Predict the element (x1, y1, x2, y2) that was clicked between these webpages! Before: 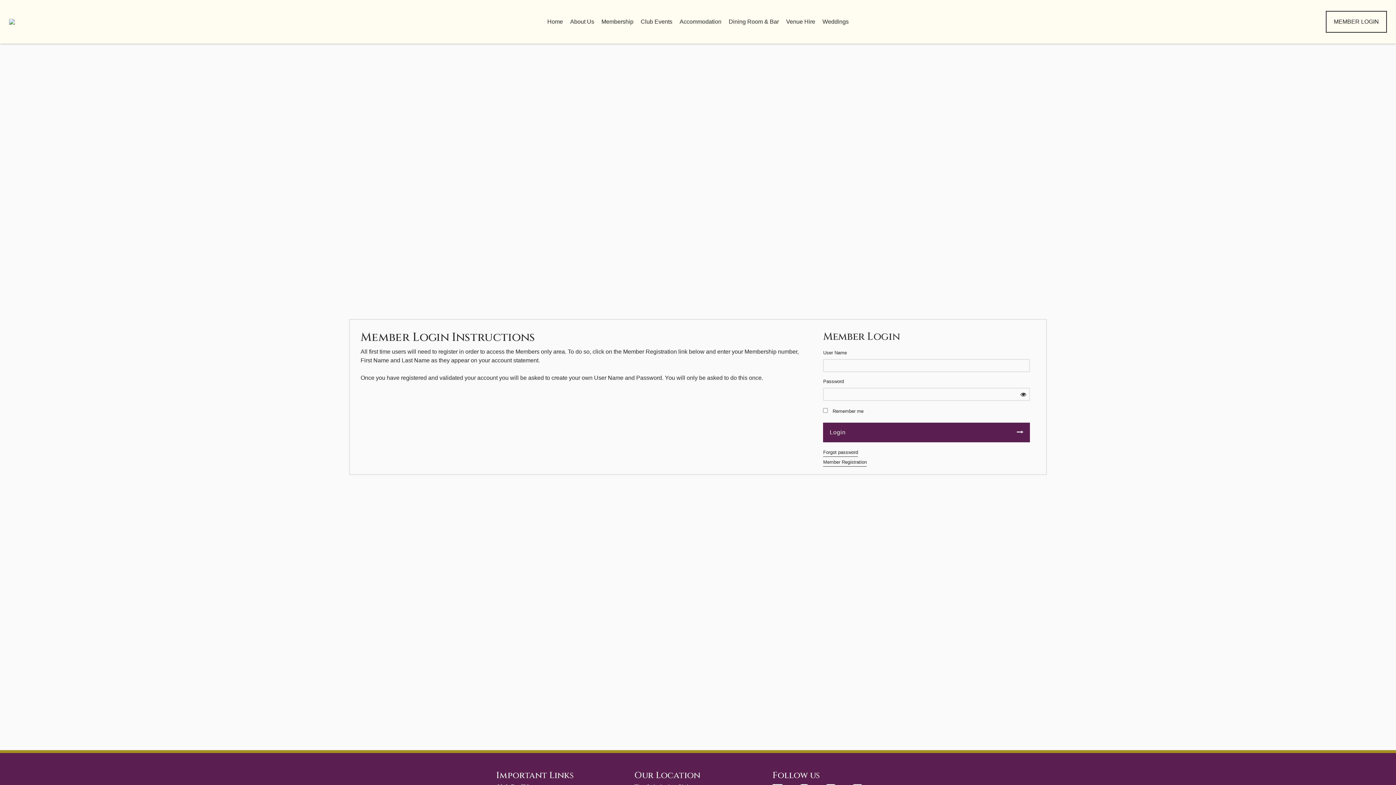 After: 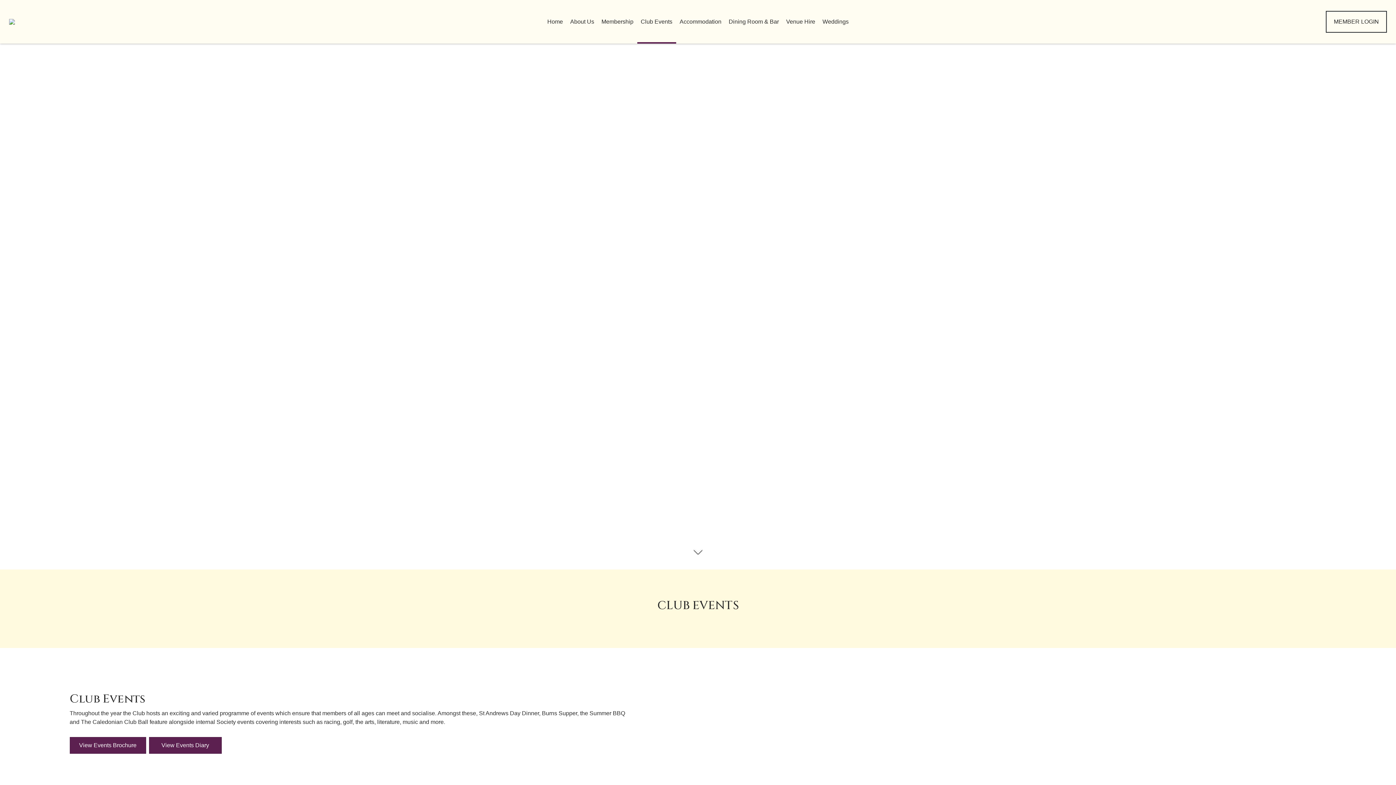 Action: bbox: (637, 0, 676, 43) label: Club Events